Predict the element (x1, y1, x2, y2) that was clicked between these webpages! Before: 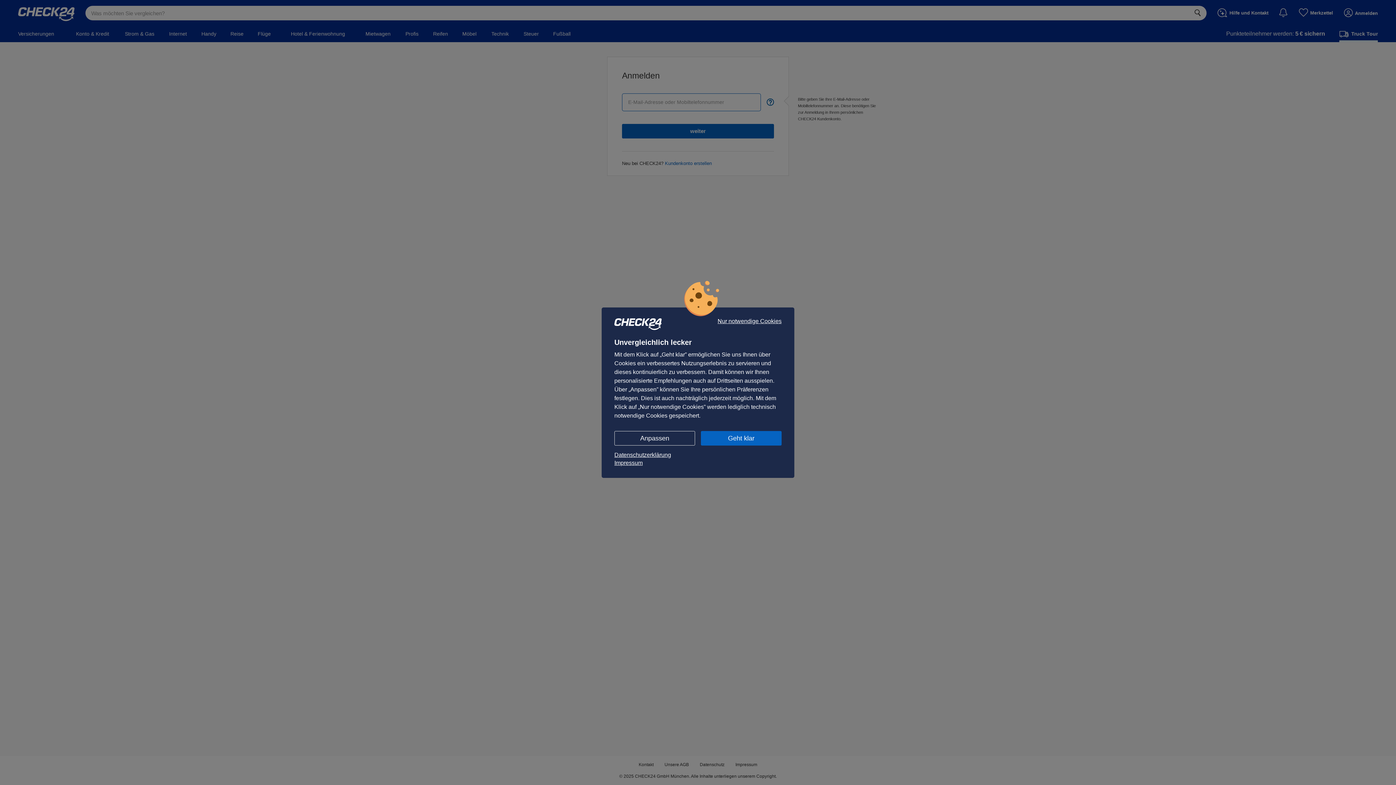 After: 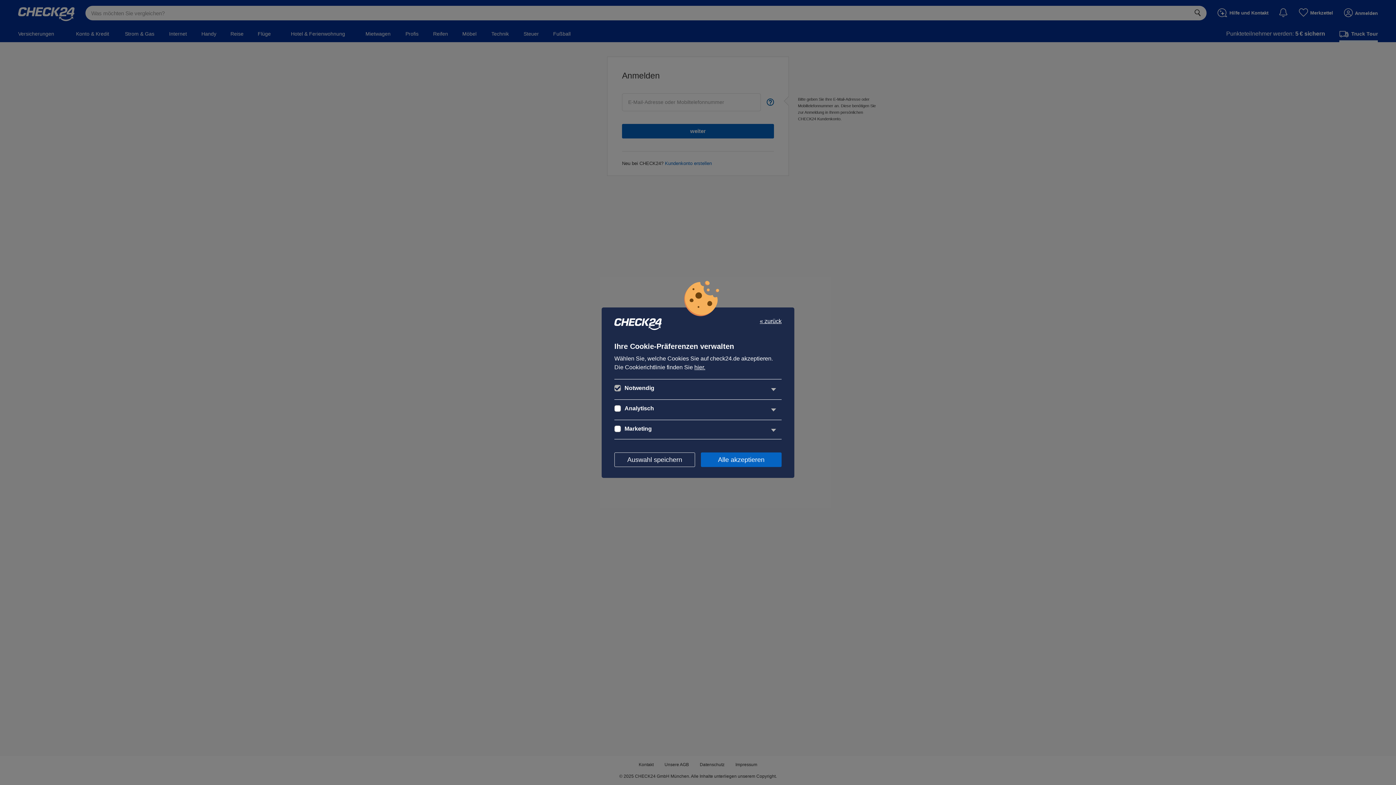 Action: bbox: (614, 431, 695, 445) label: Anpassen